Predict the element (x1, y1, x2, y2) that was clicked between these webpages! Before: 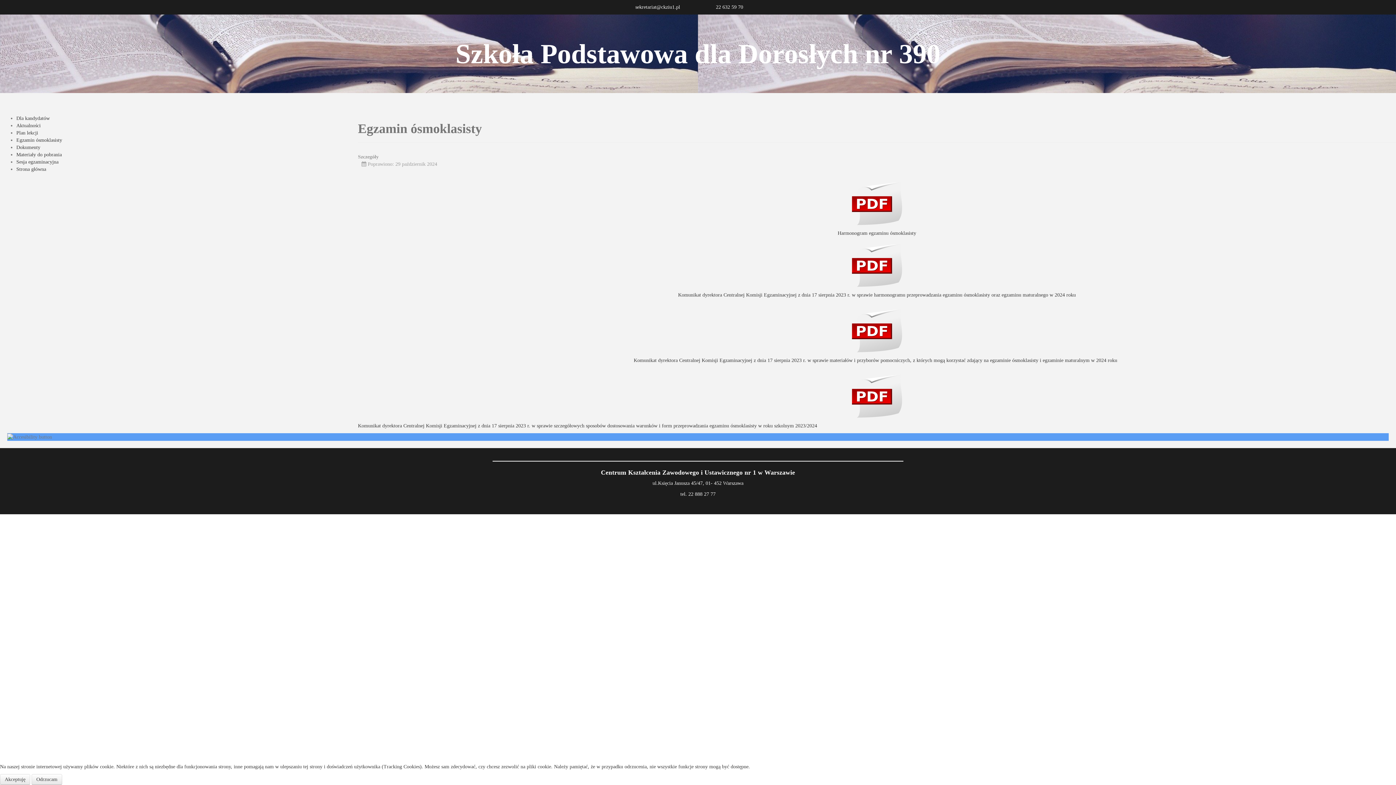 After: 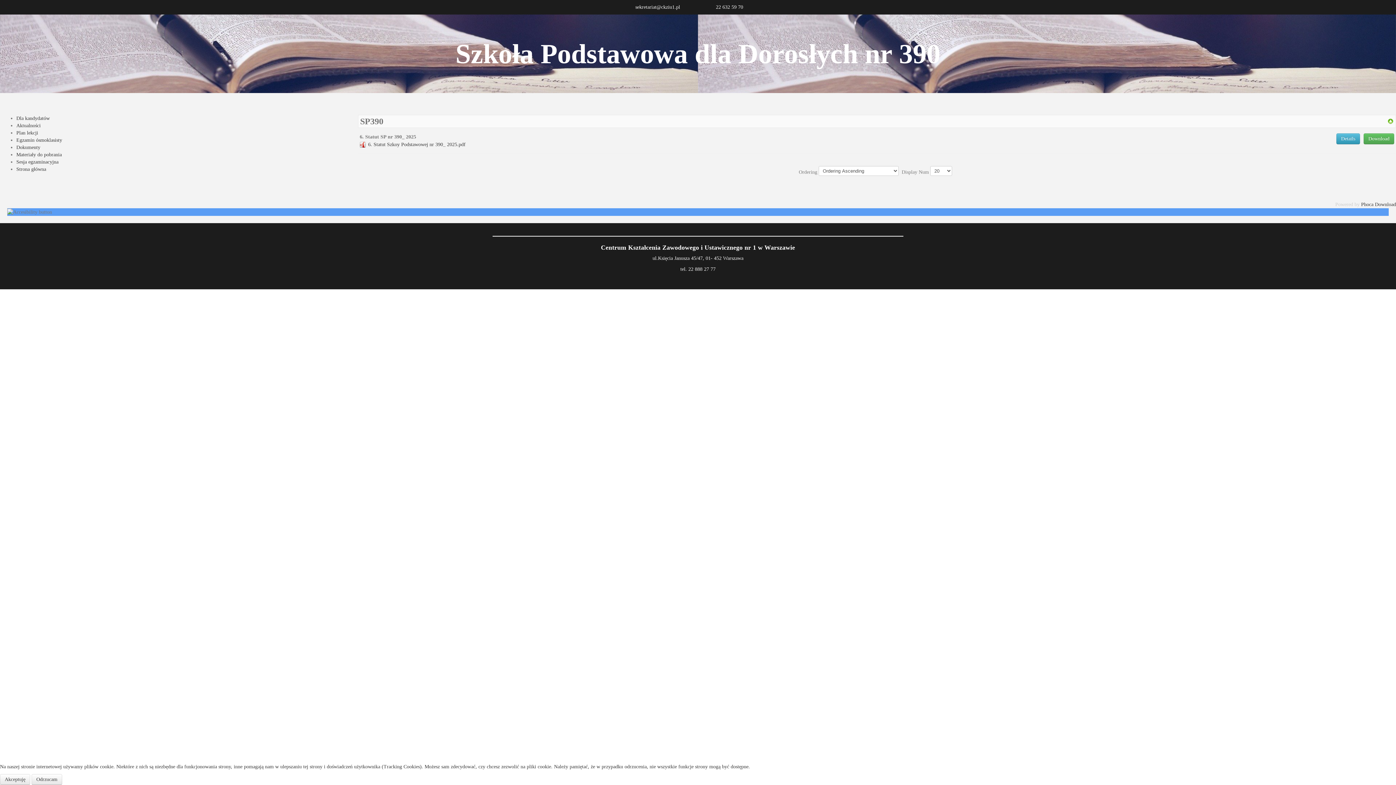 Action: label: Dokumenty bbox: (16, 144, 40, 150)